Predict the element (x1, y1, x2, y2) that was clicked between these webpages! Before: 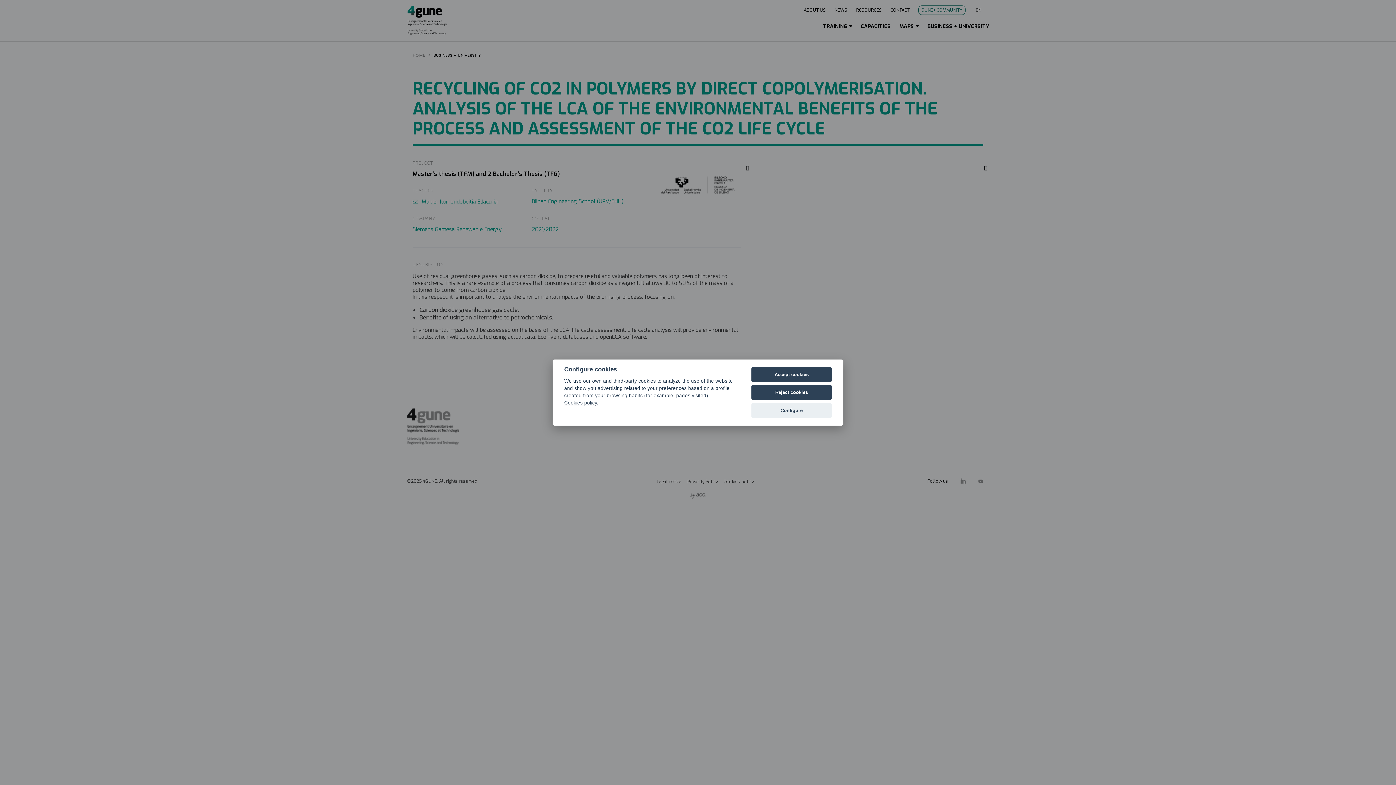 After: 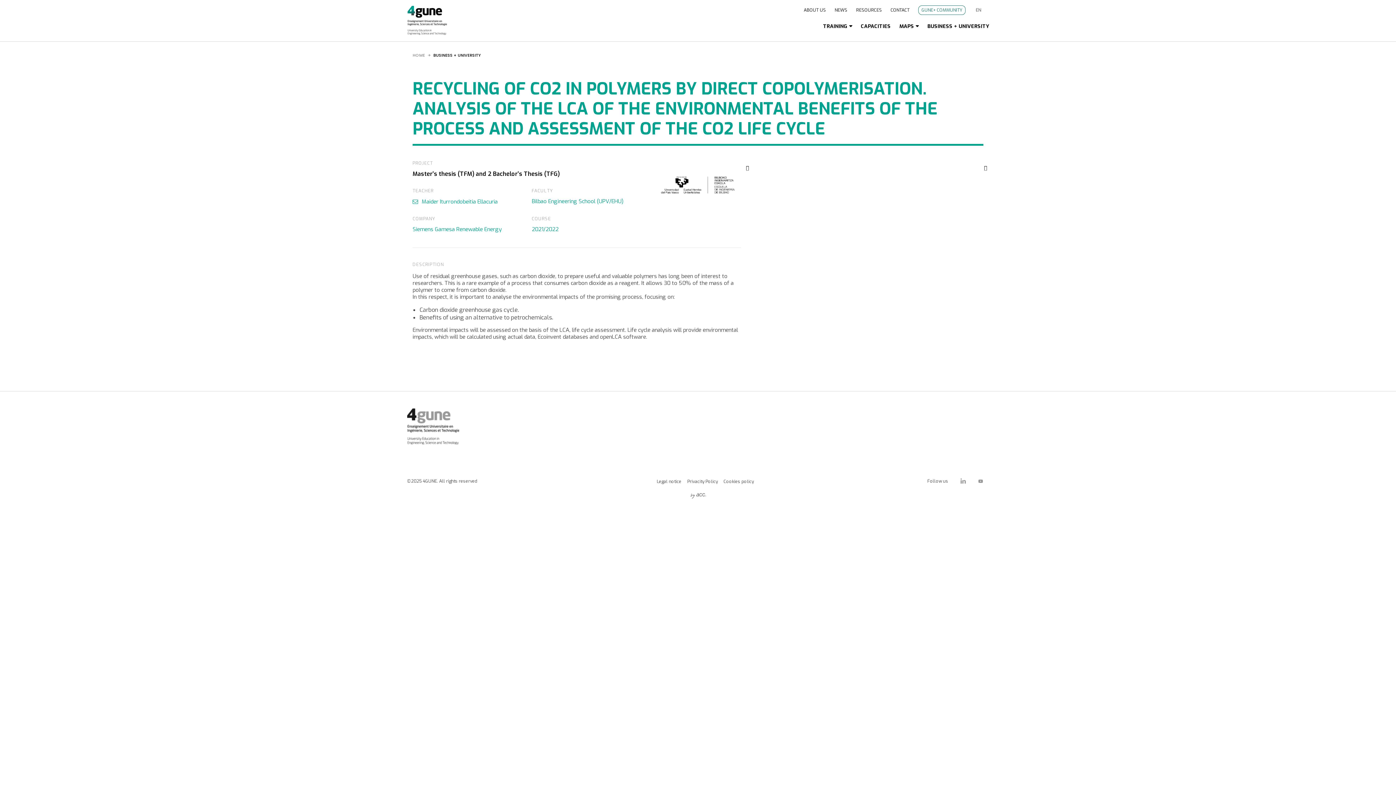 Action: label: Accept cookies bbox: (751, 367, 832, 382)